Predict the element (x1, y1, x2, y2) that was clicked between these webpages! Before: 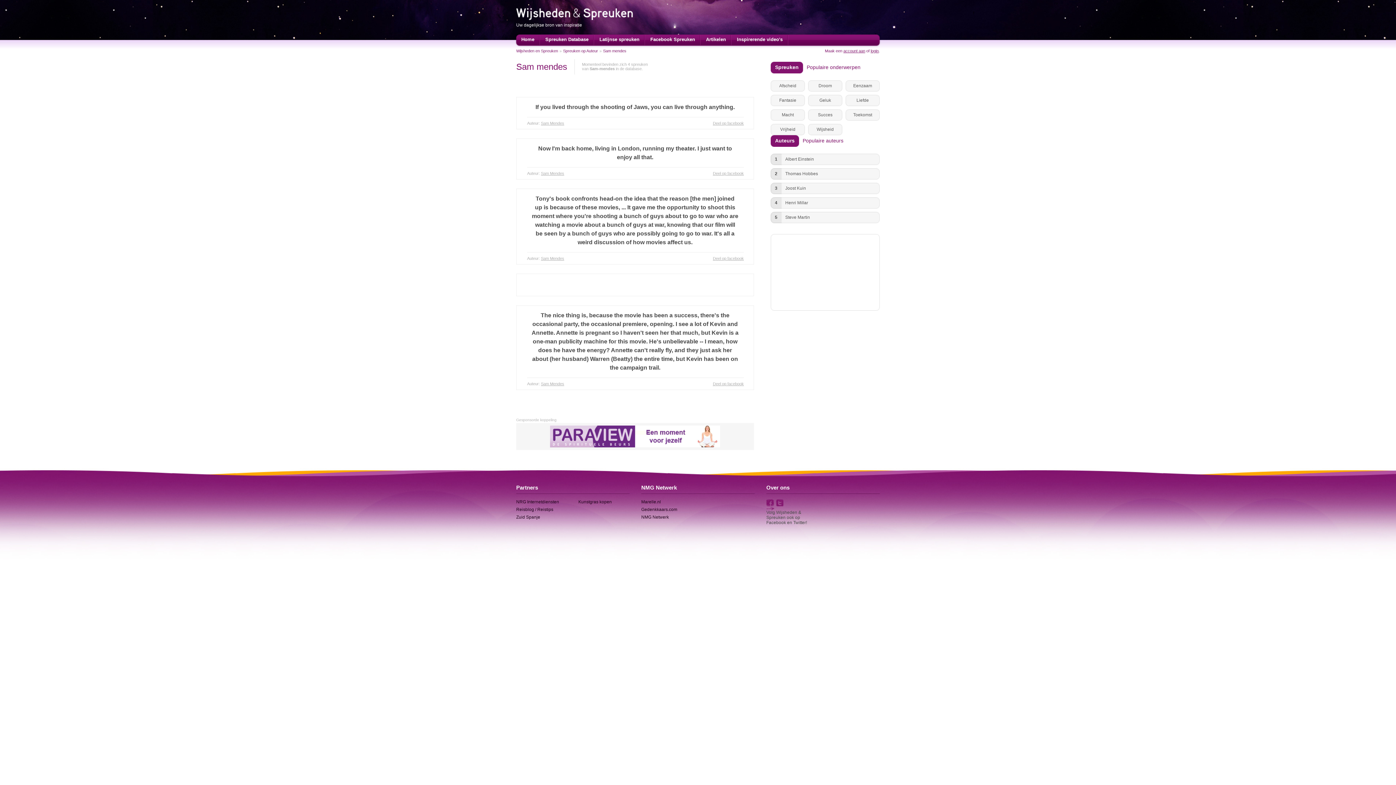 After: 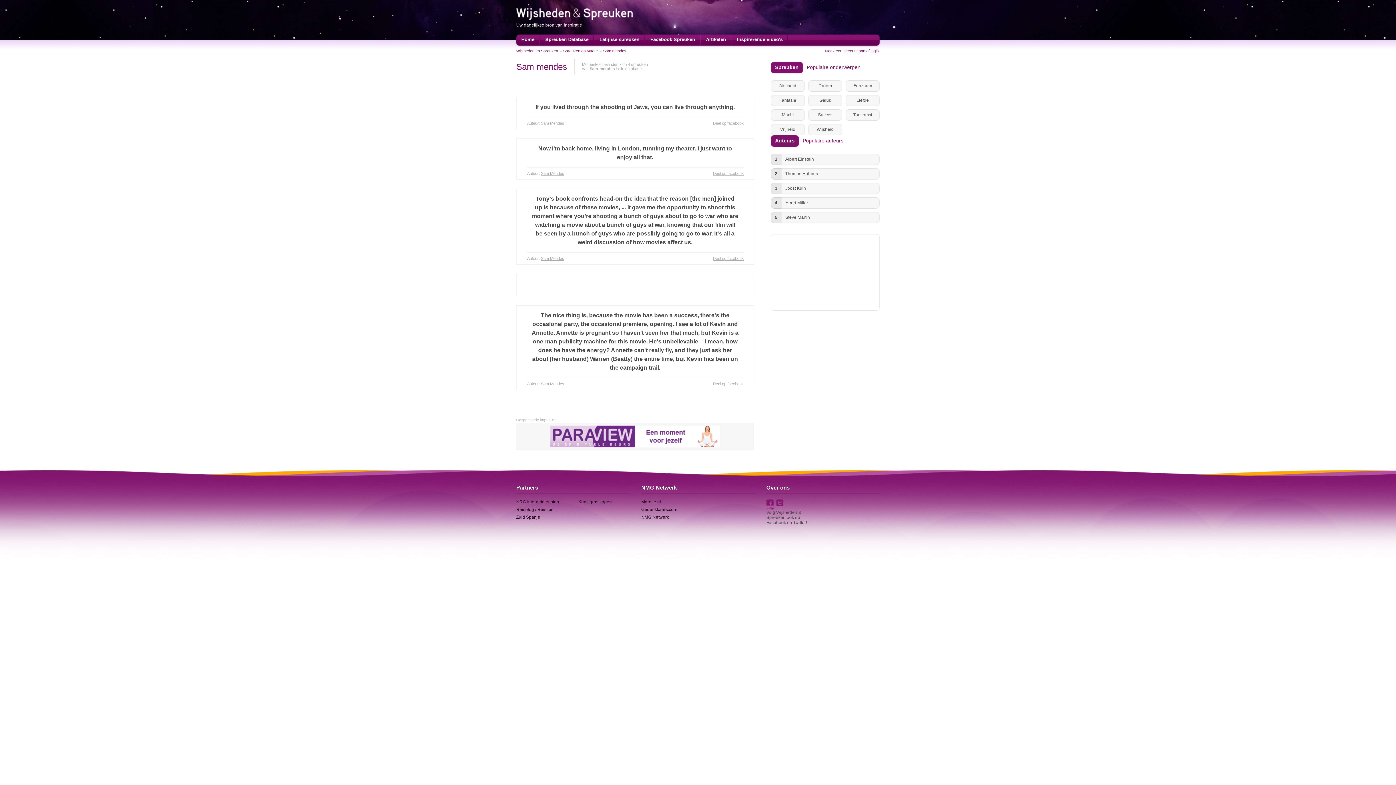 Action: bbox: (541, 171, 564, 175) label: Sam Mendes